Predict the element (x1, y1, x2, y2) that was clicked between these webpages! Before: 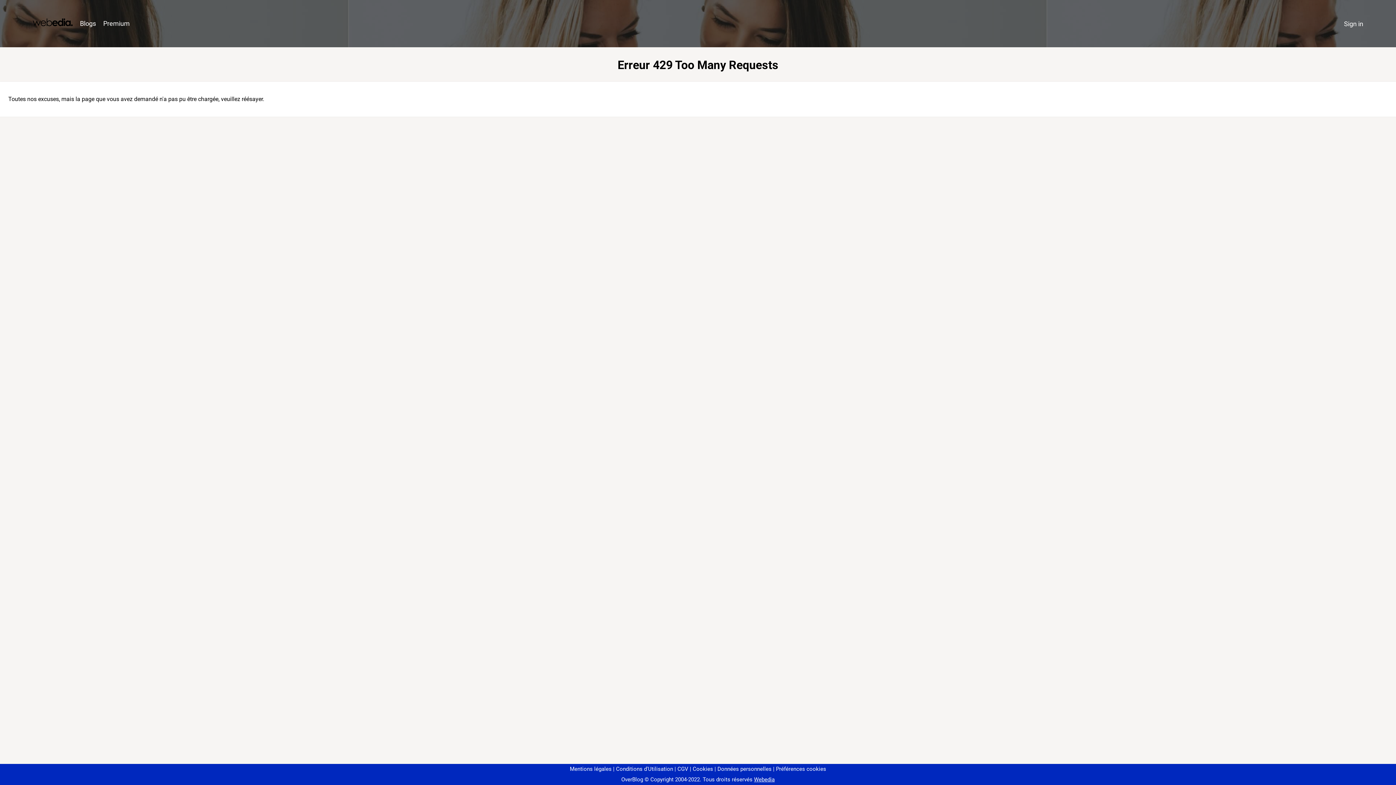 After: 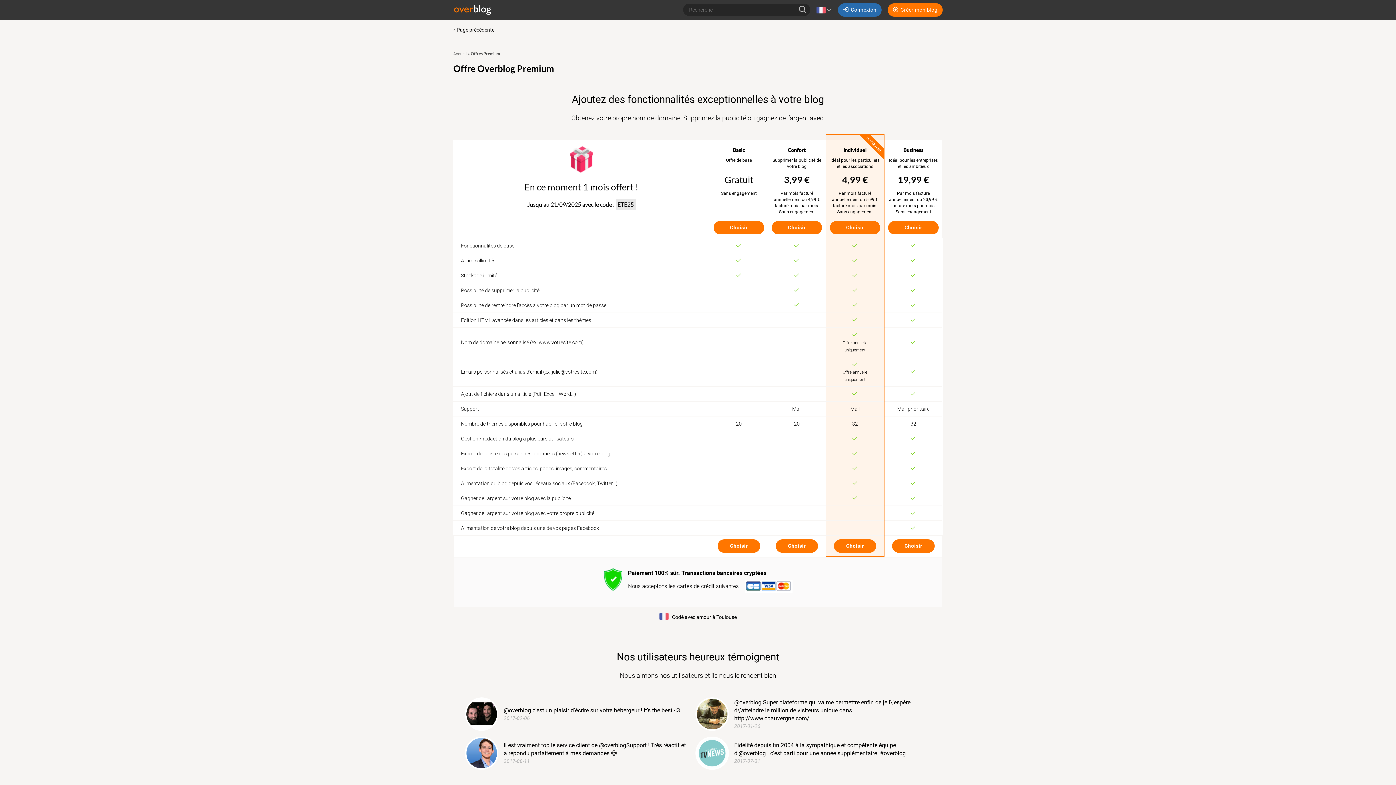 Action: bbox: (99, 16, 133, 31) label: Premium